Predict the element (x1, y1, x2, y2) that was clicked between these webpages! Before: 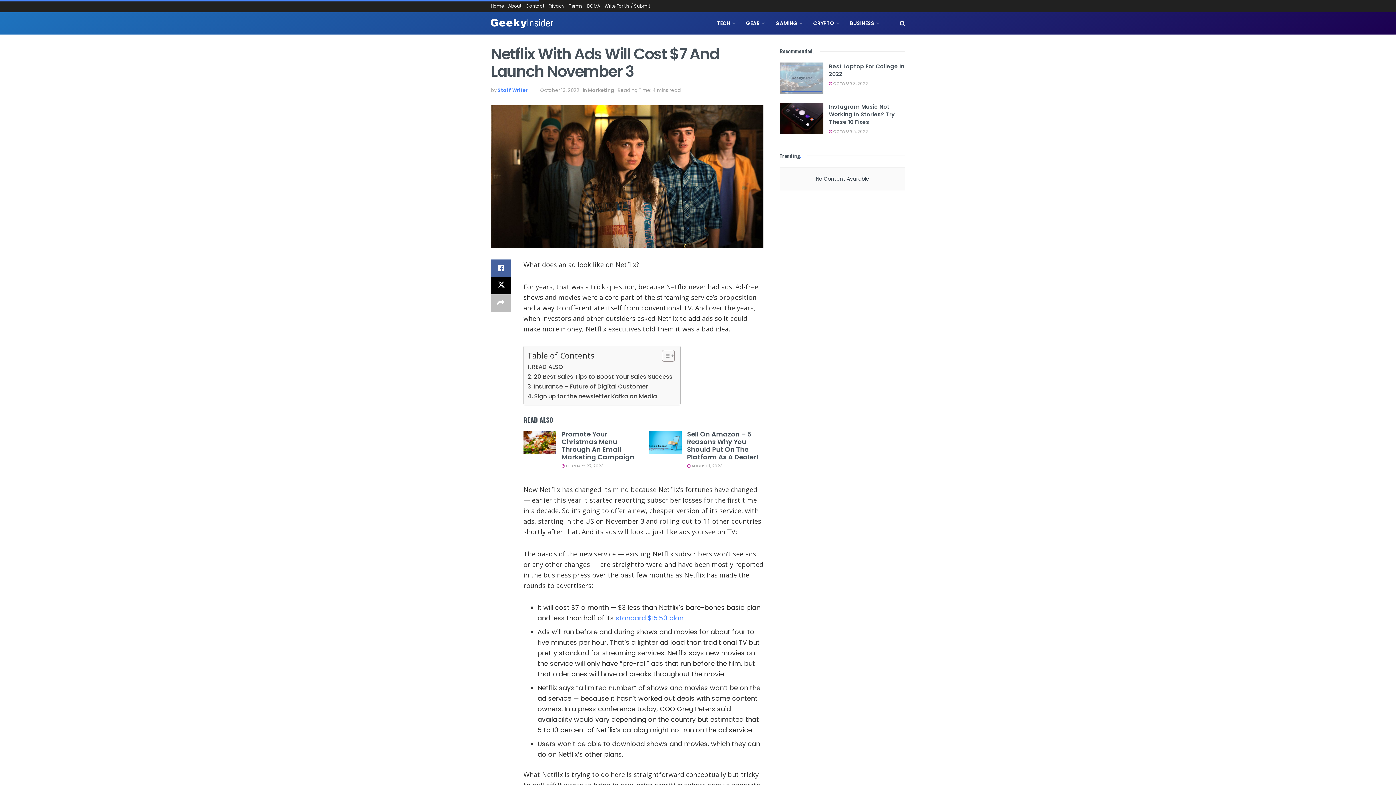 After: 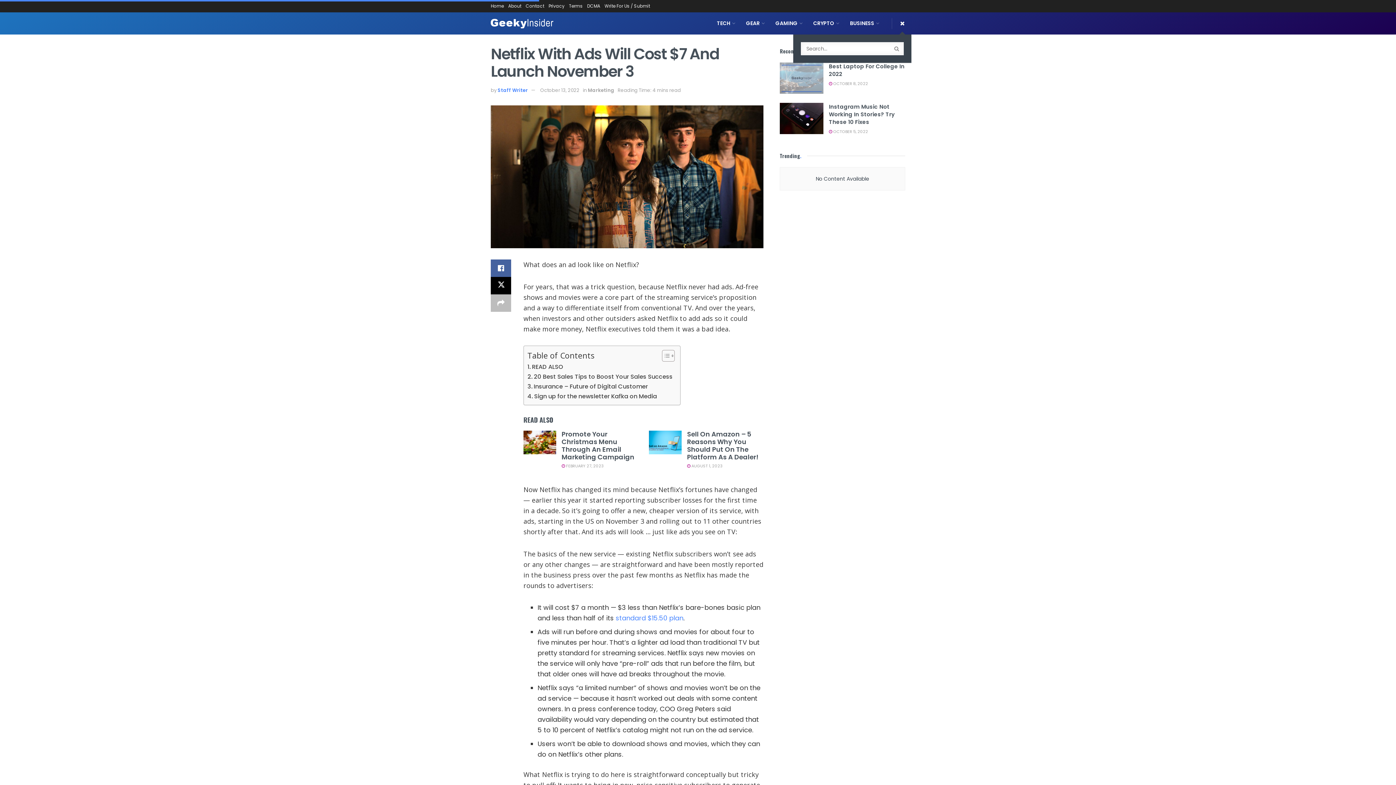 Action: label: Search Button bbox: (900, 12, 905, 34)